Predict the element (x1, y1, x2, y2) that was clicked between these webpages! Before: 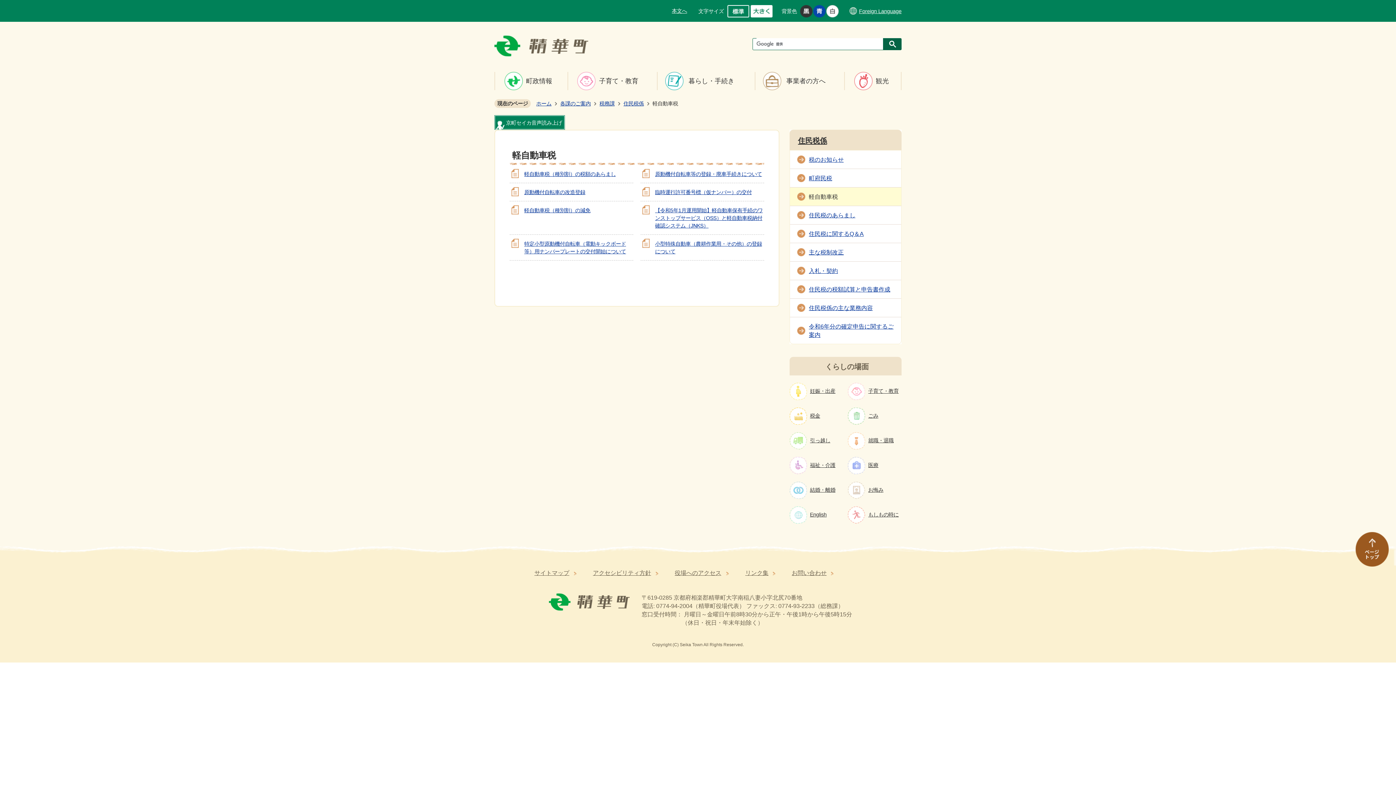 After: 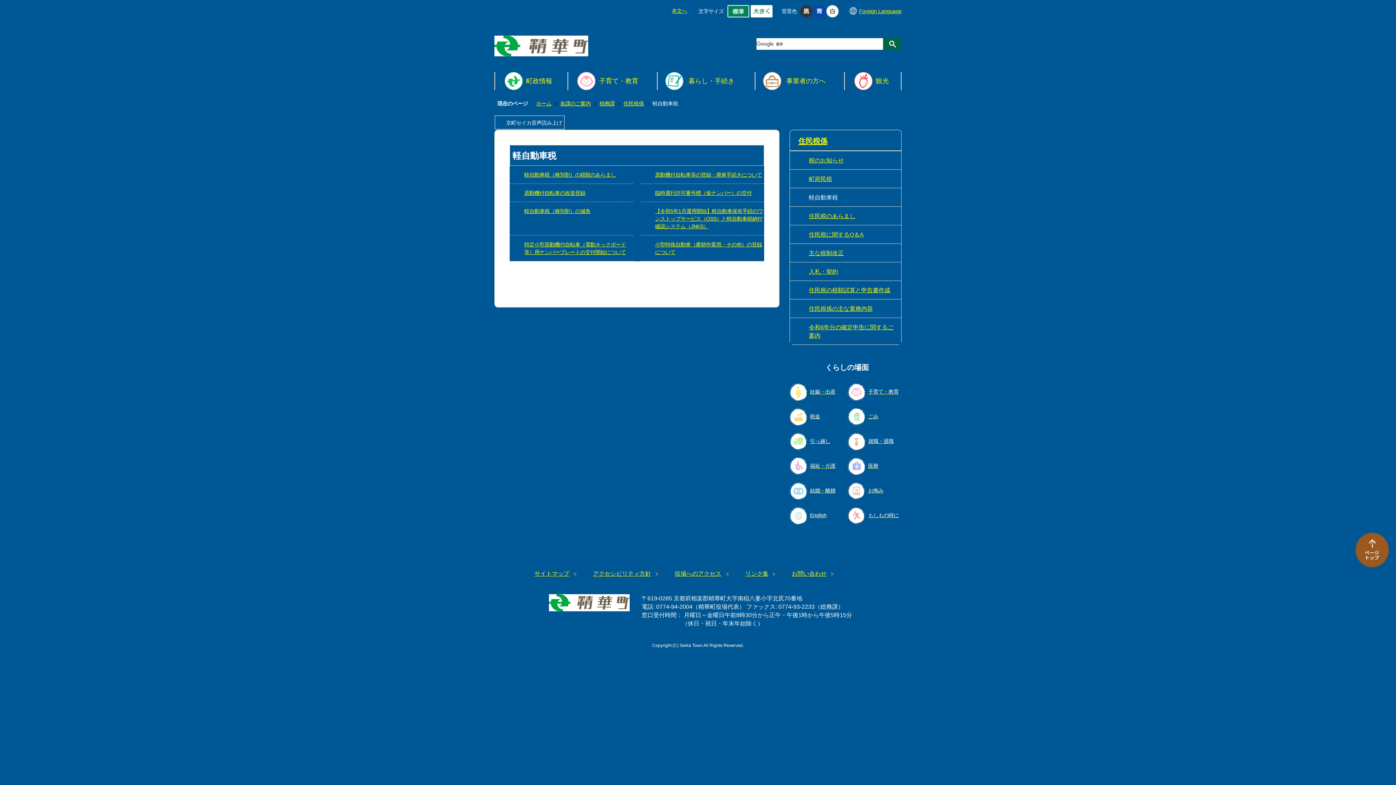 Action: bbox: (813, 5, 825, 17)